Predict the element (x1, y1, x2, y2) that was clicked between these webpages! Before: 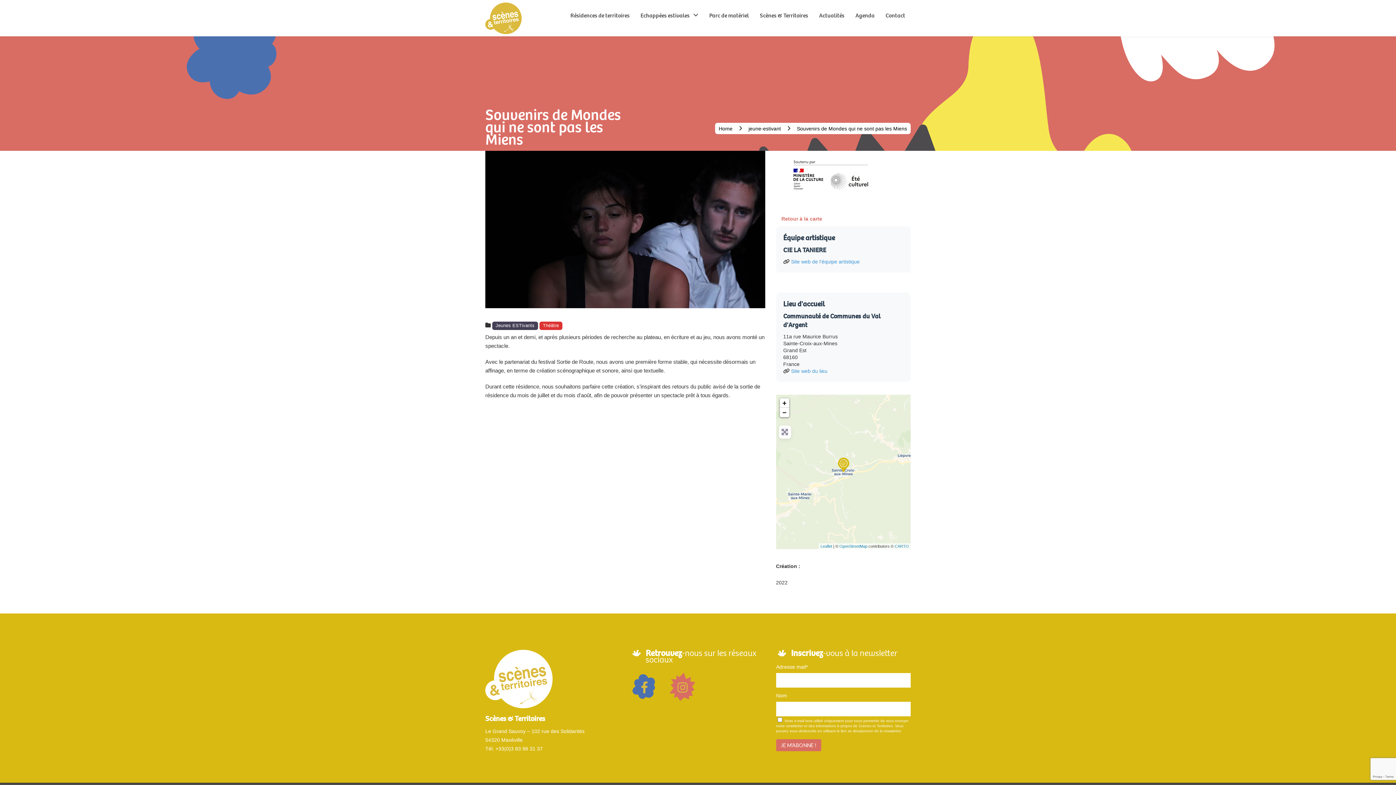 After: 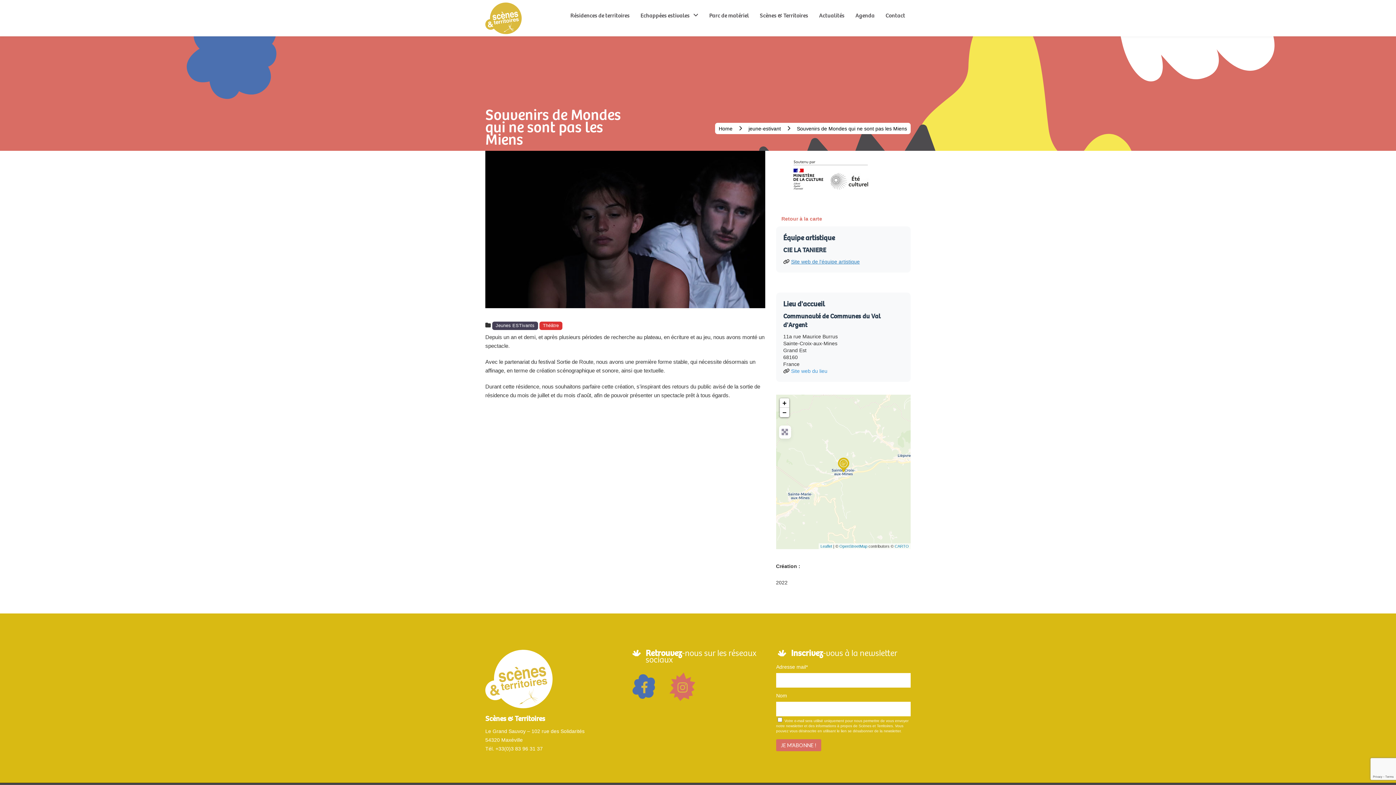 Action: bbox: (791, 258, 860, 264) label: Site web de l'équipe artistique